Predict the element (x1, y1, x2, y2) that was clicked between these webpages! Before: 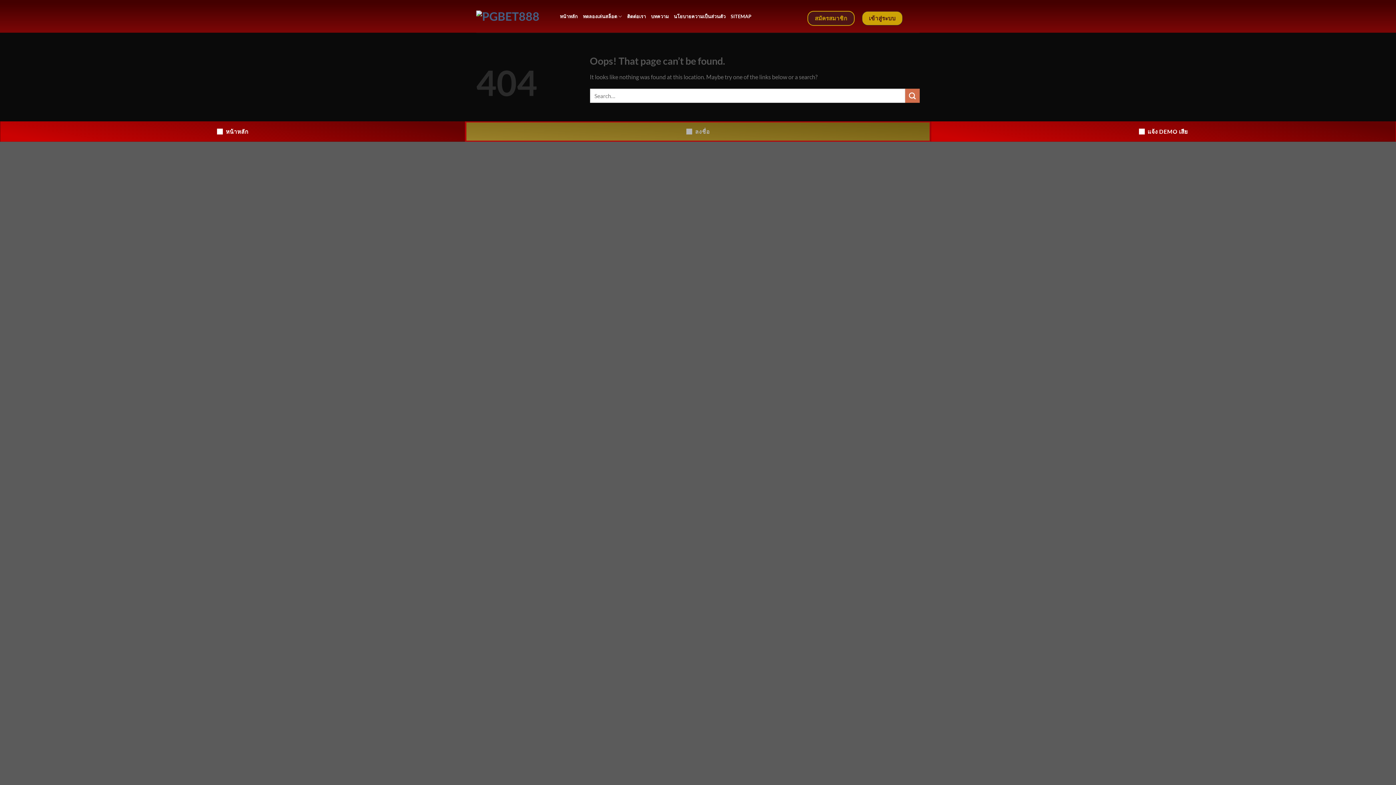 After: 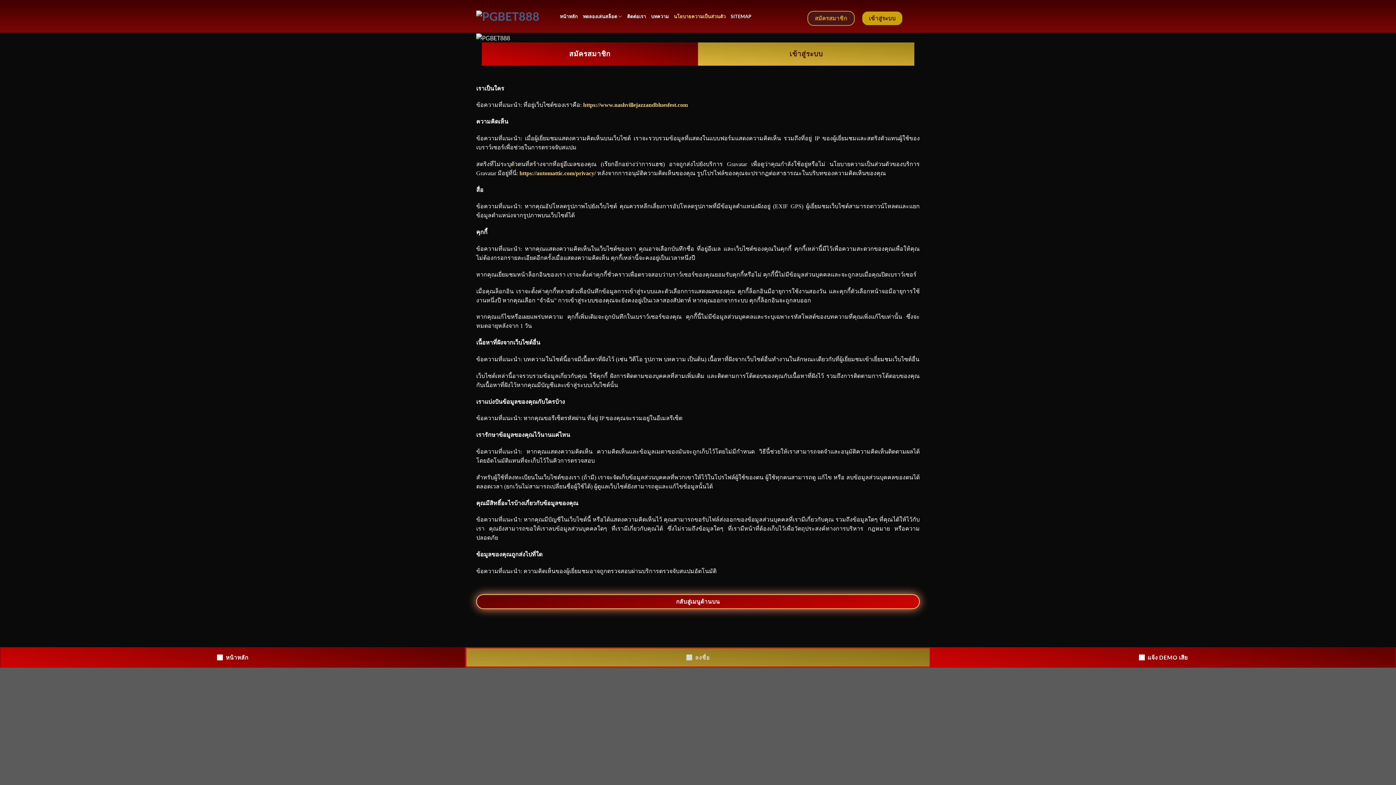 Action: bbox: (673, 9, 725, 23) label: นโยบายความเป็นส่วนตัว